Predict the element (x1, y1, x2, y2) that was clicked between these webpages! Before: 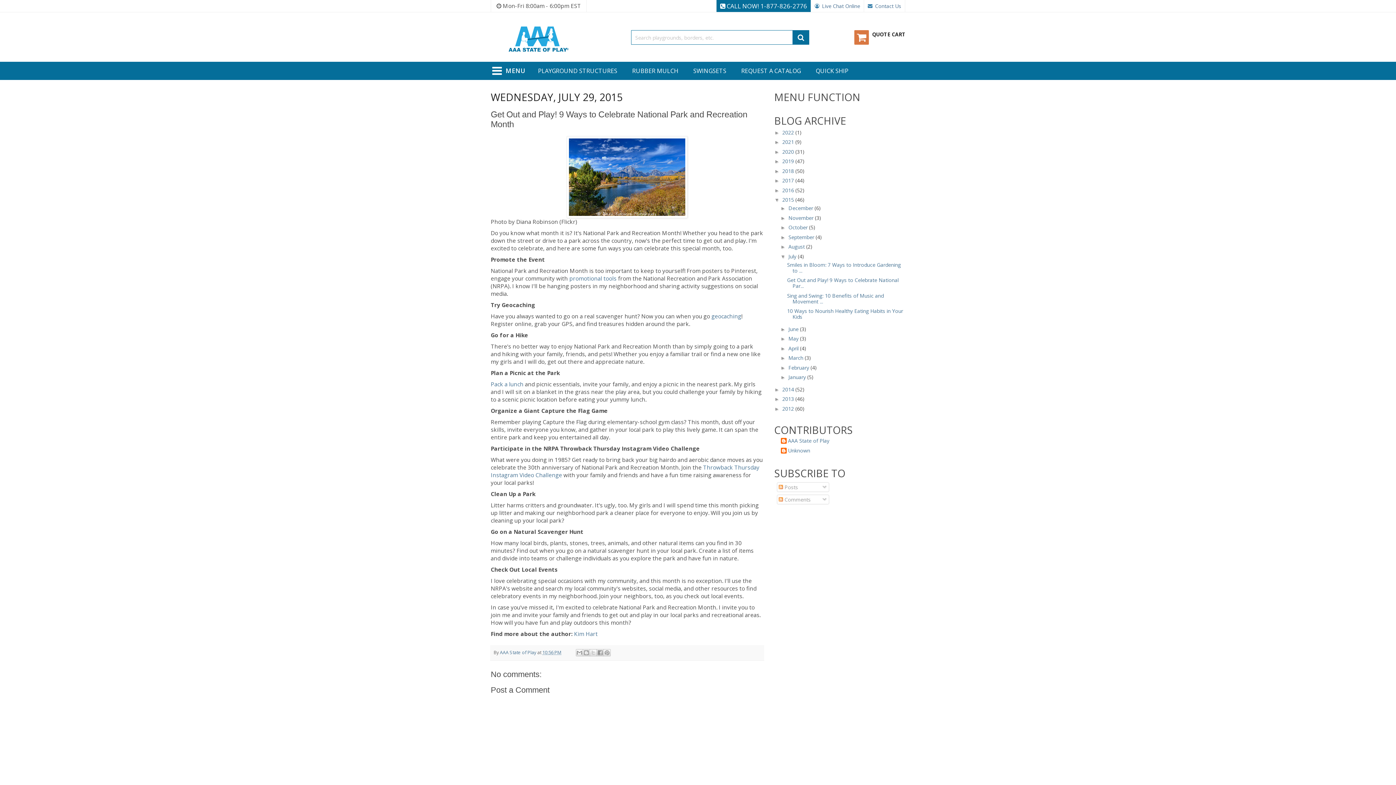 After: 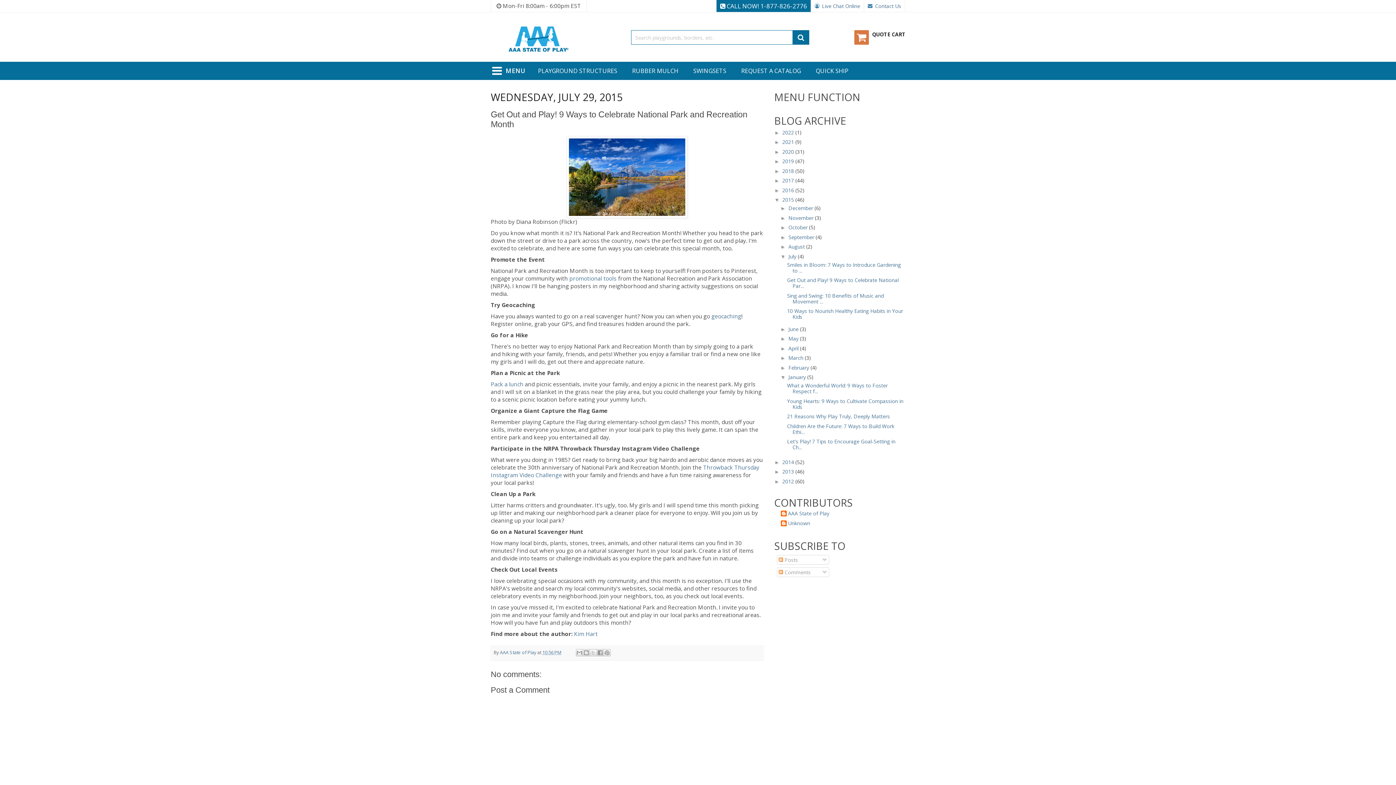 Action: bbox: (780, 374, 788, 380) label: ►  